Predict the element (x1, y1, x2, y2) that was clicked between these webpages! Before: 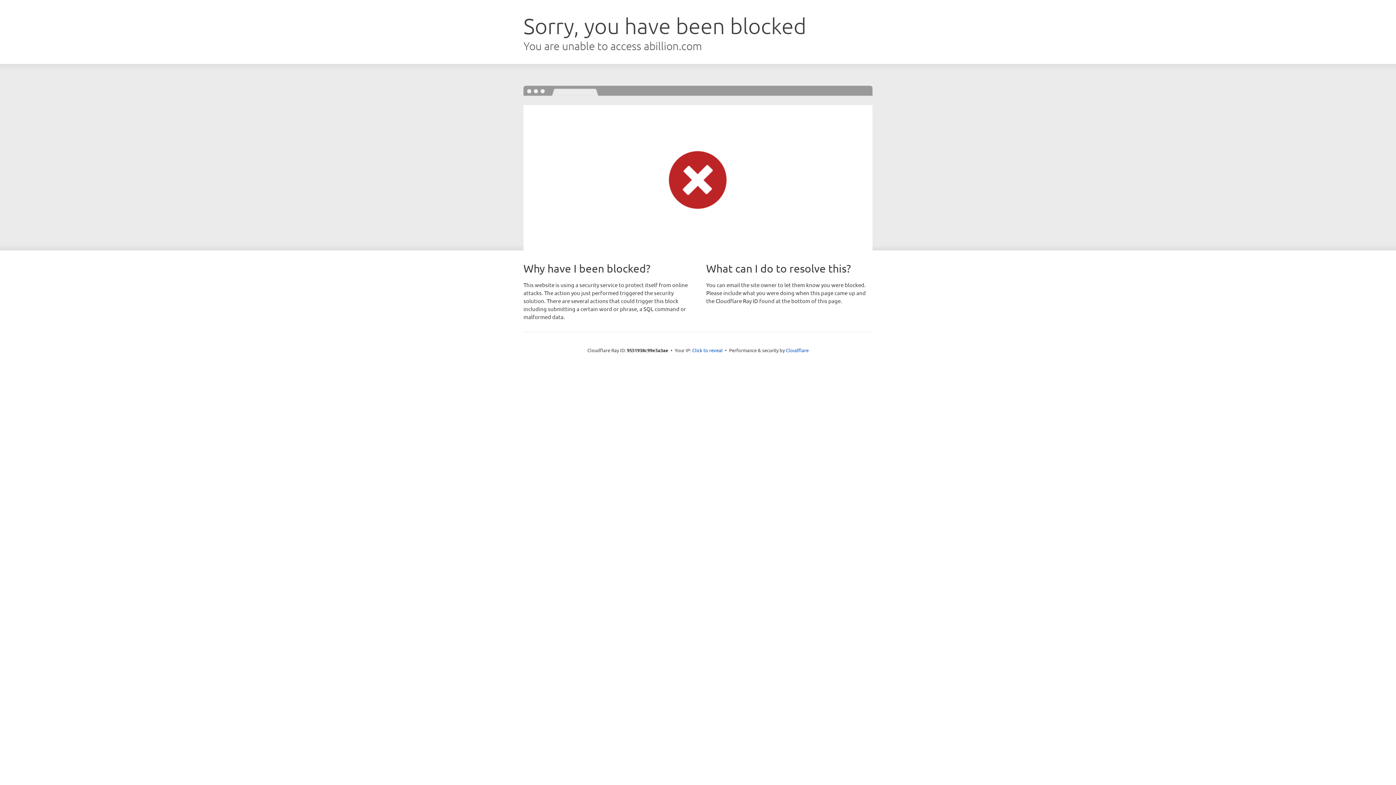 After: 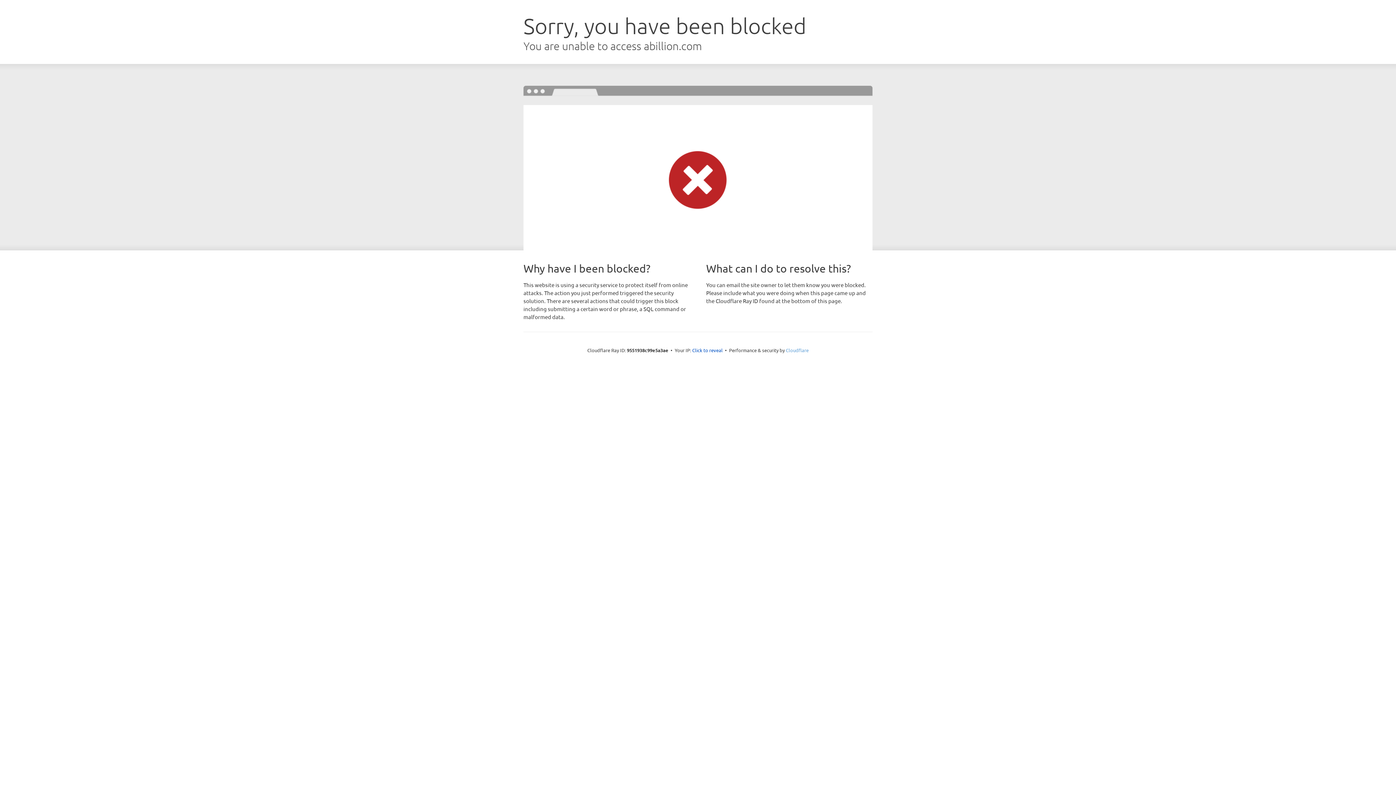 Action: label: Cloudflare bbox: (786, 347, 808, 353)